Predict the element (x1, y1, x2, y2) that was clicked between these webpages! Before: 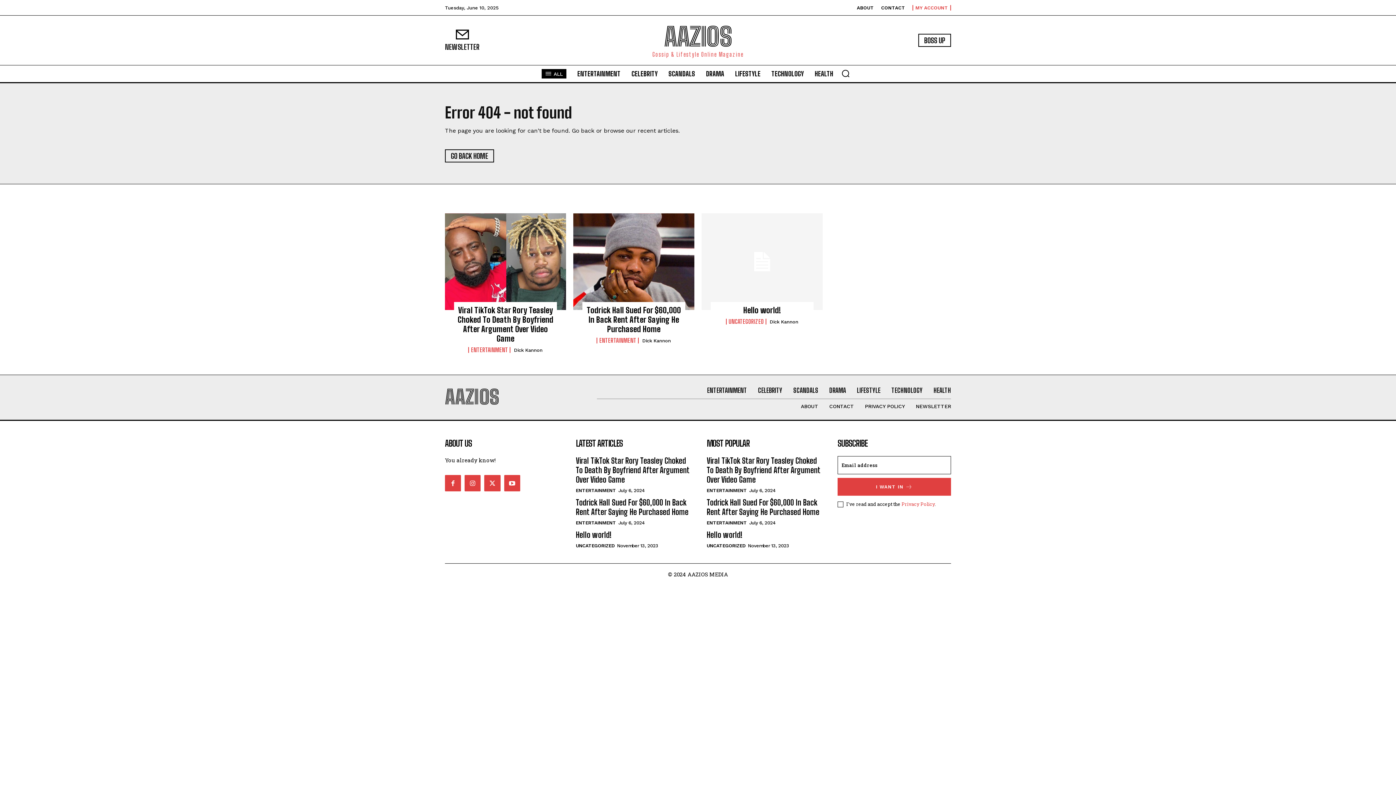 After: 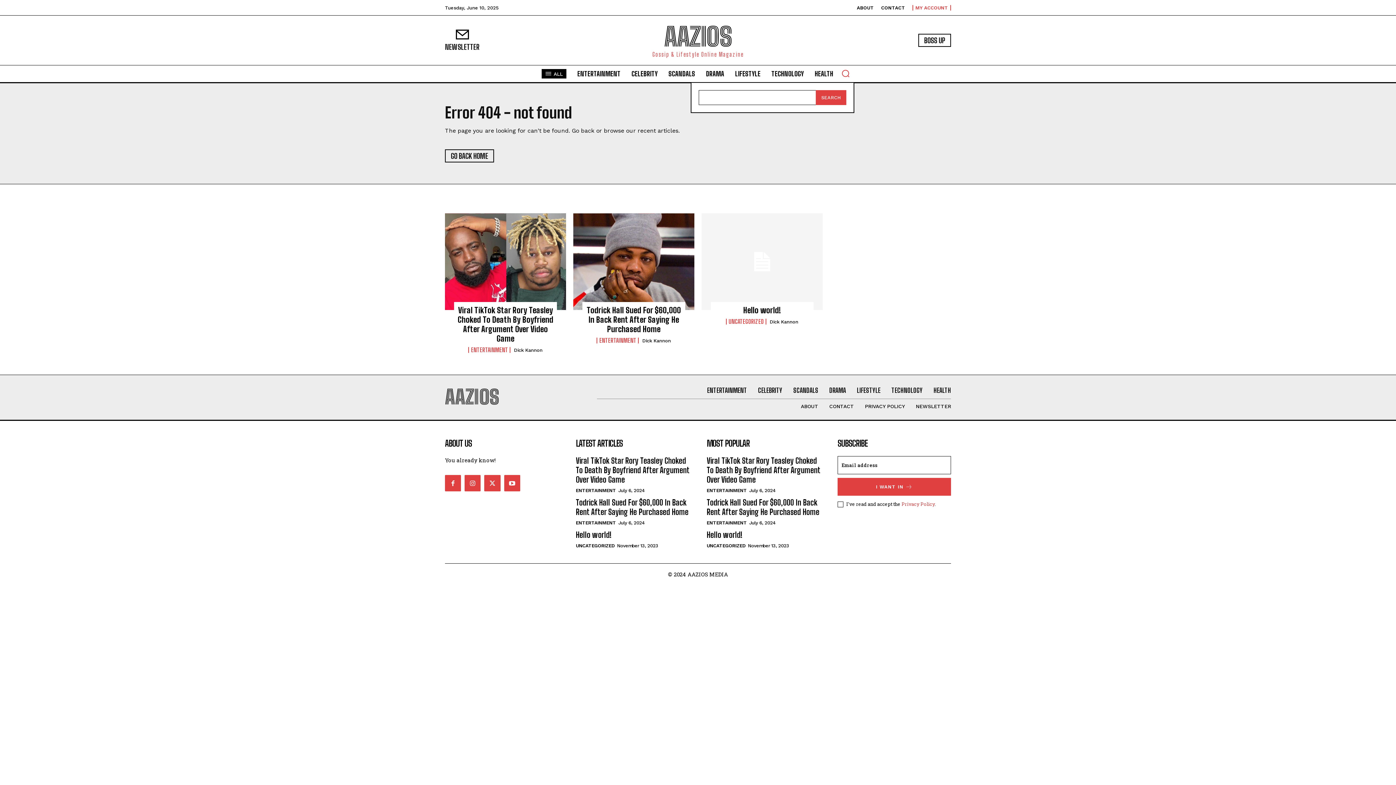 Action: label: Search bbox: (837, 64, 854, 82)